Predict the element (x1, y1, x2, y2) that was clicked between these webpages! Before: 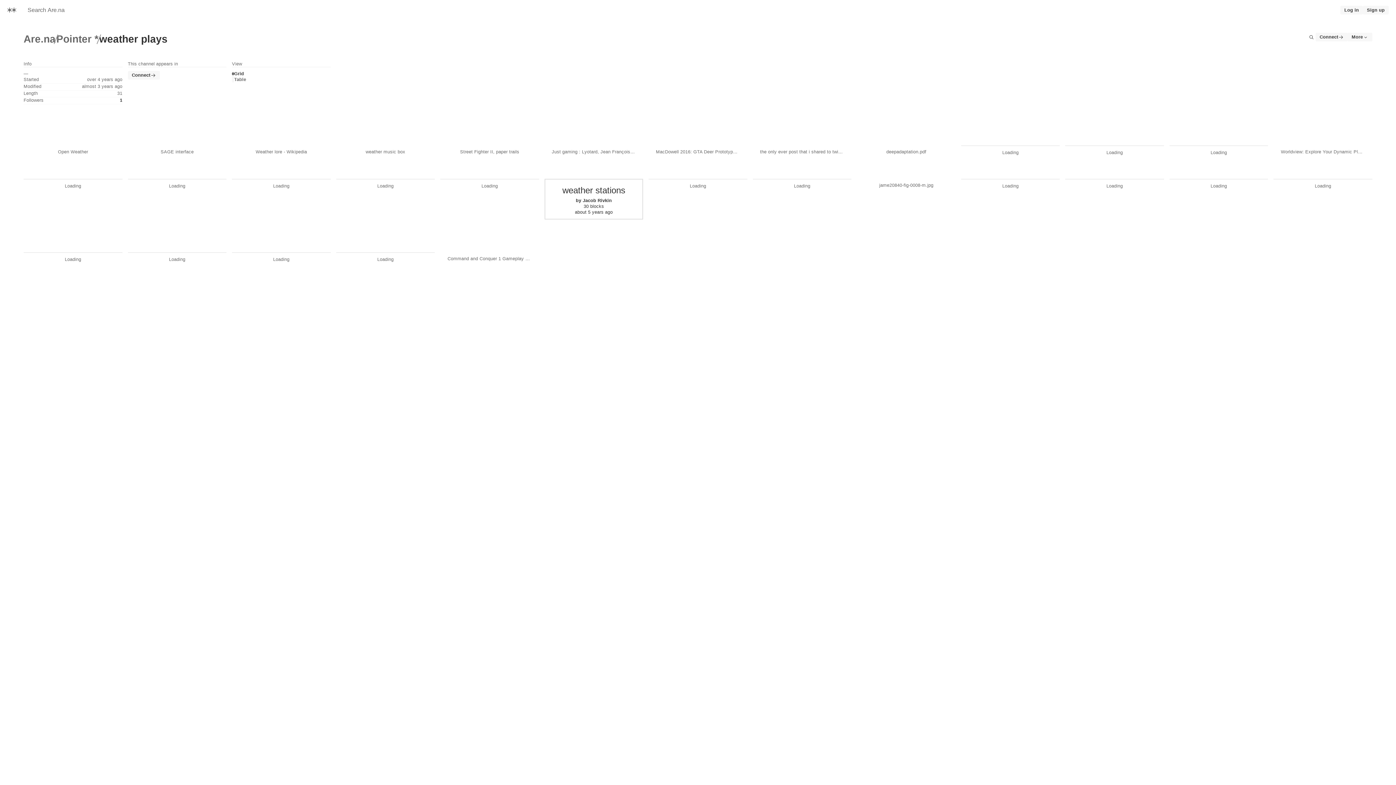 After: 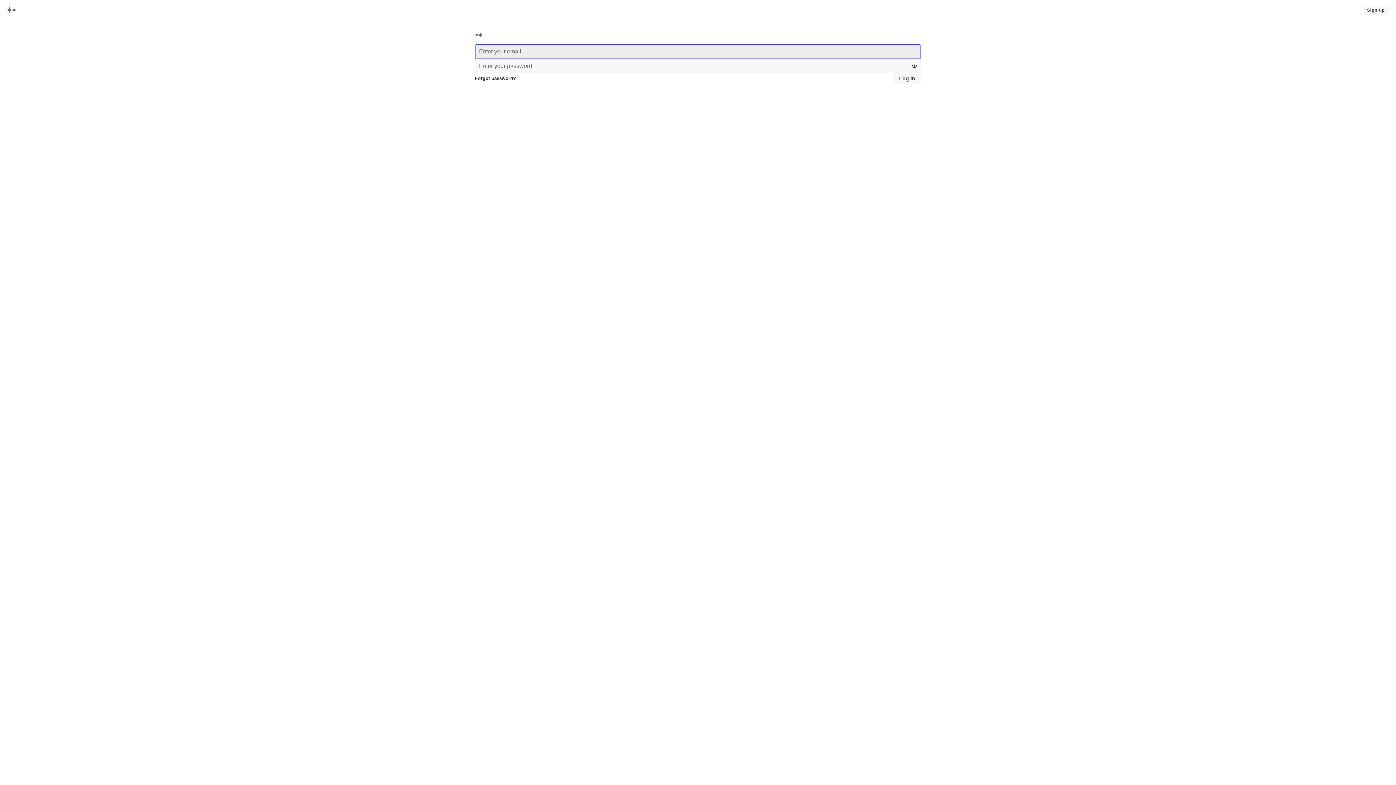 Action: label: Log in bbox: (1340, 5, 1363, 14)